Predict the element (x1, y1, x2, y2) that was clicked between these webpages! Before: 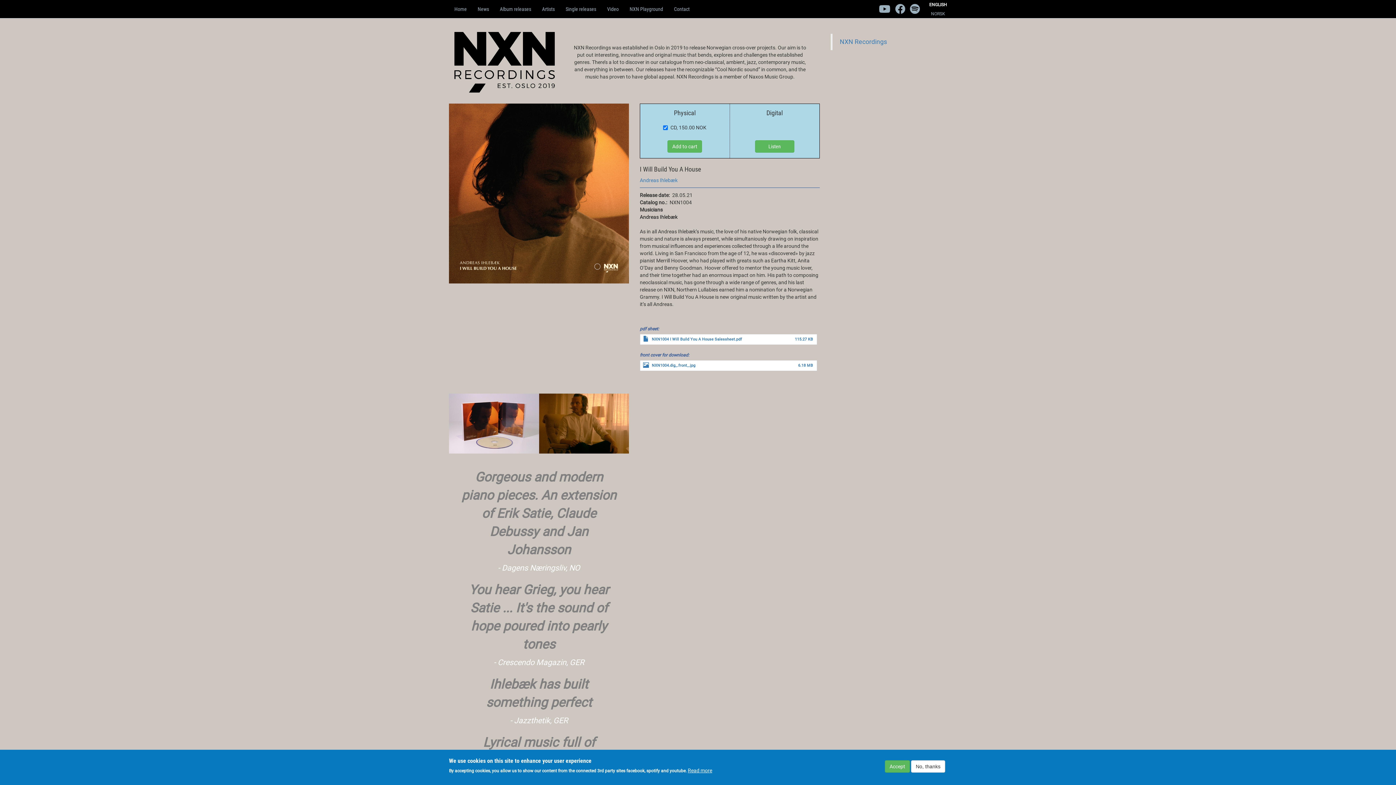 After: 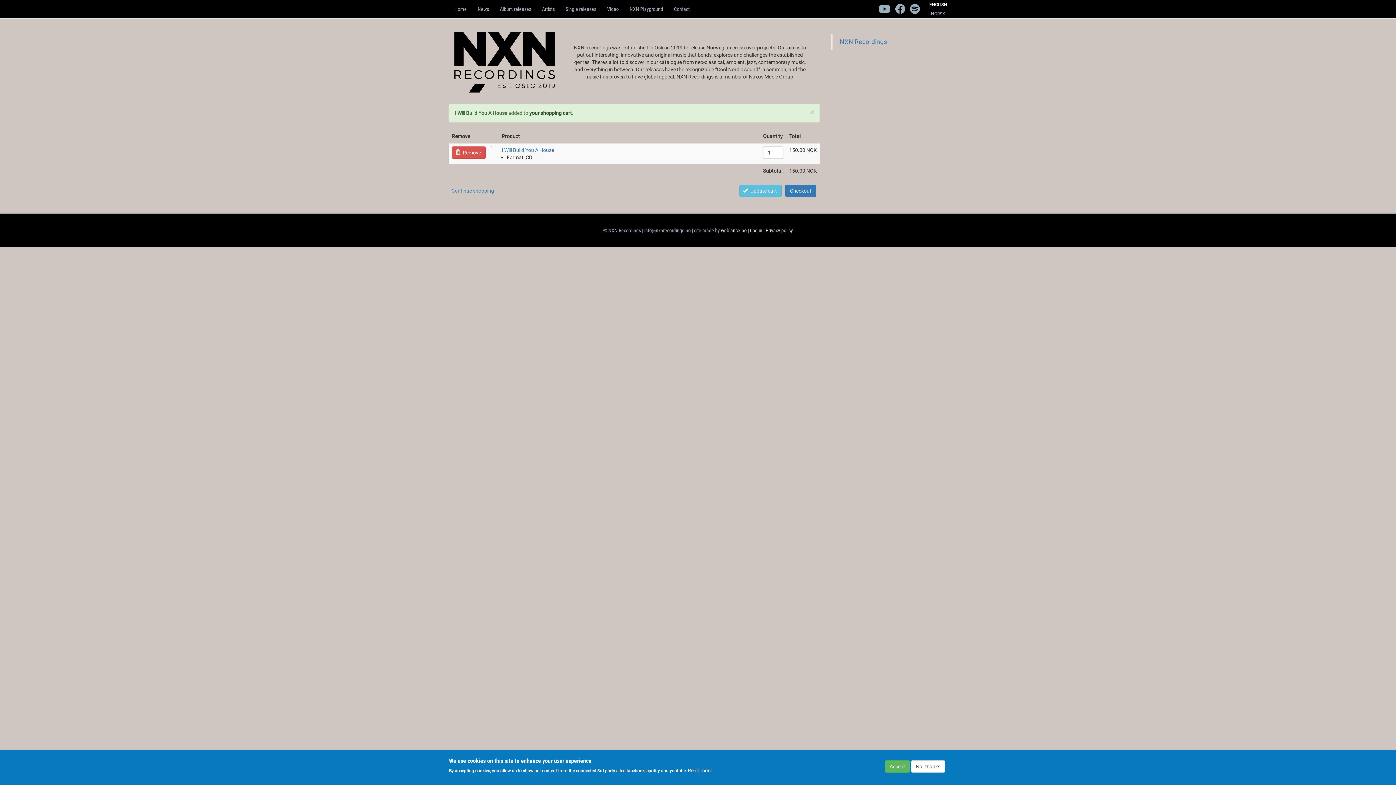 Action: label: Add to cart bbox: (667, 140, 702, 152)